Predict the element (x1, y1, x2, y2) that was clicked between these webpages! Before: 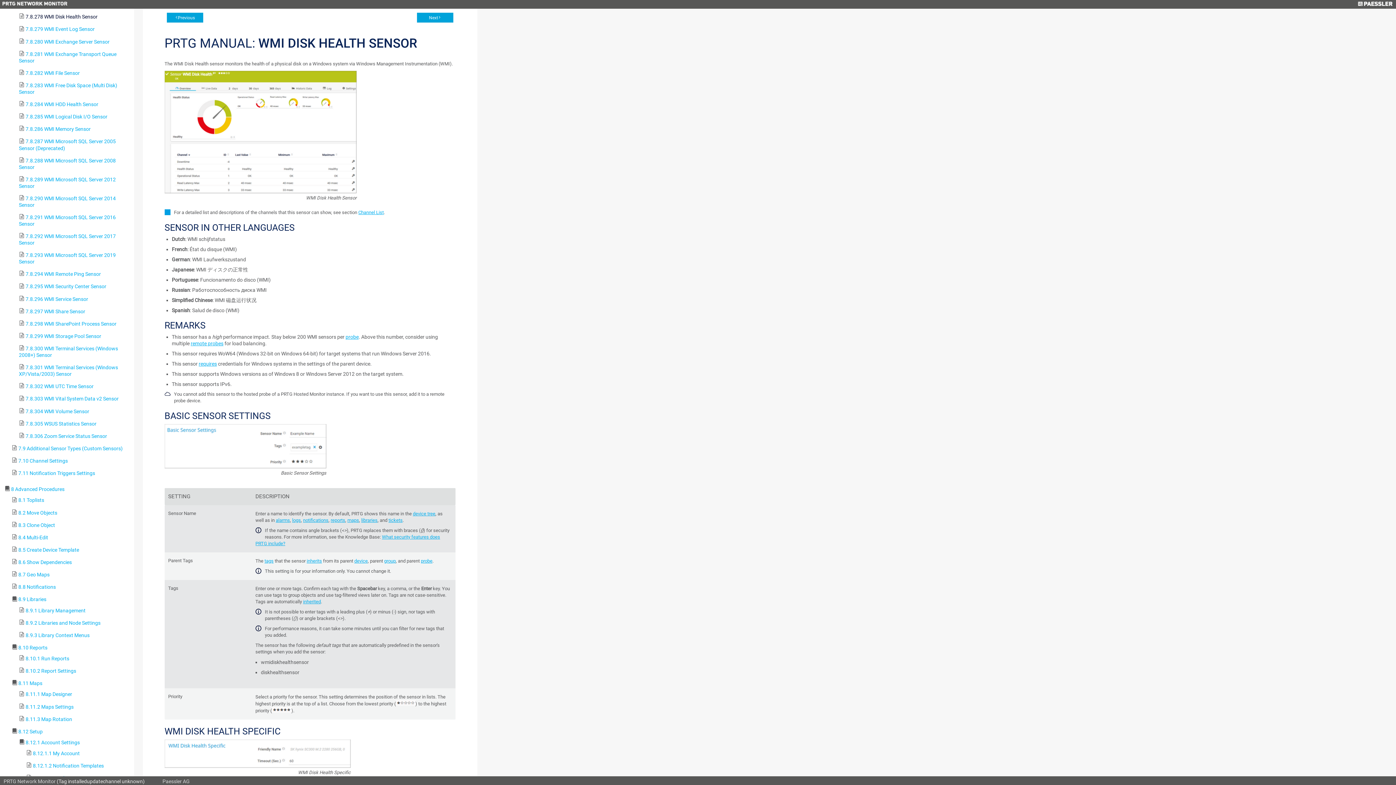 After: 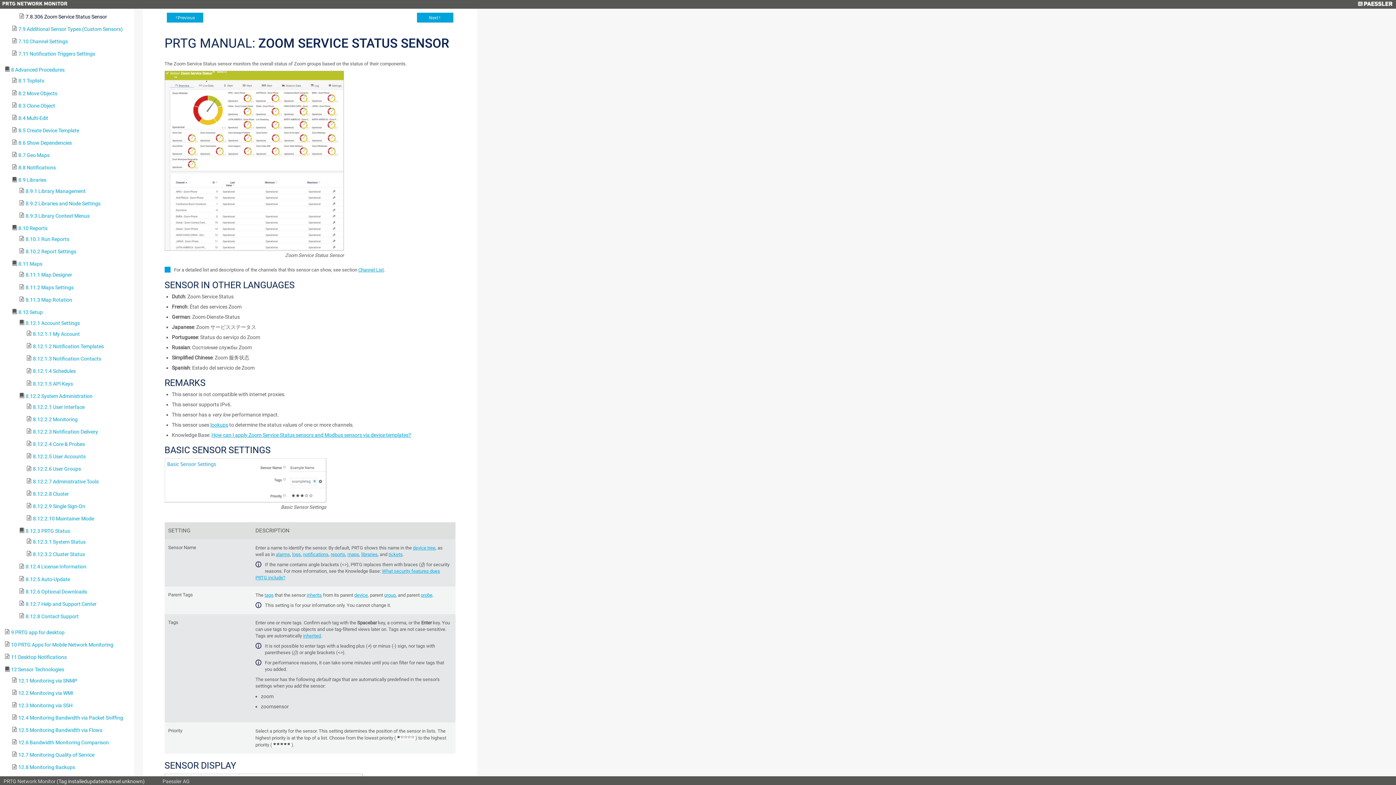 Action: label: 7.8.306 Zoom Service Status Sensor bbox: (25, 433, 107, 439)